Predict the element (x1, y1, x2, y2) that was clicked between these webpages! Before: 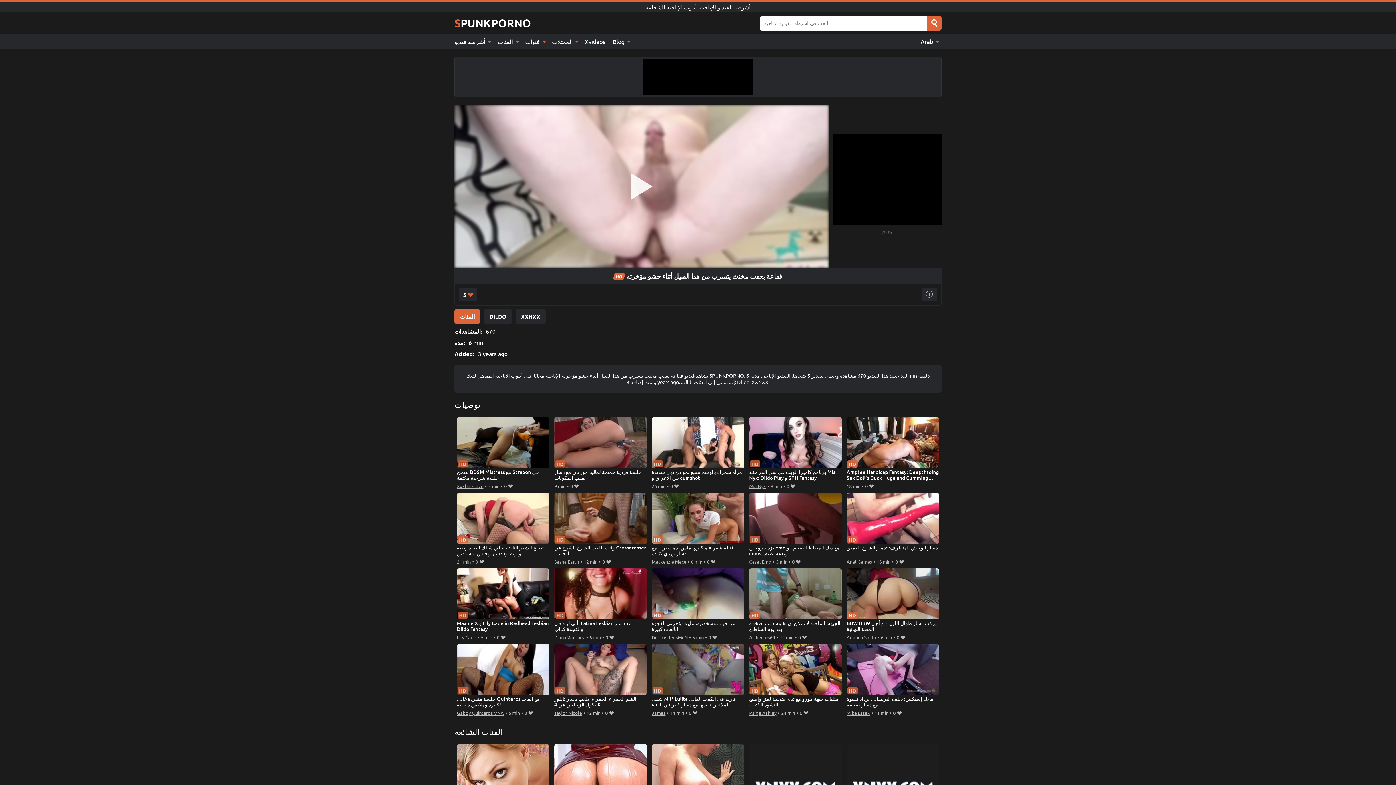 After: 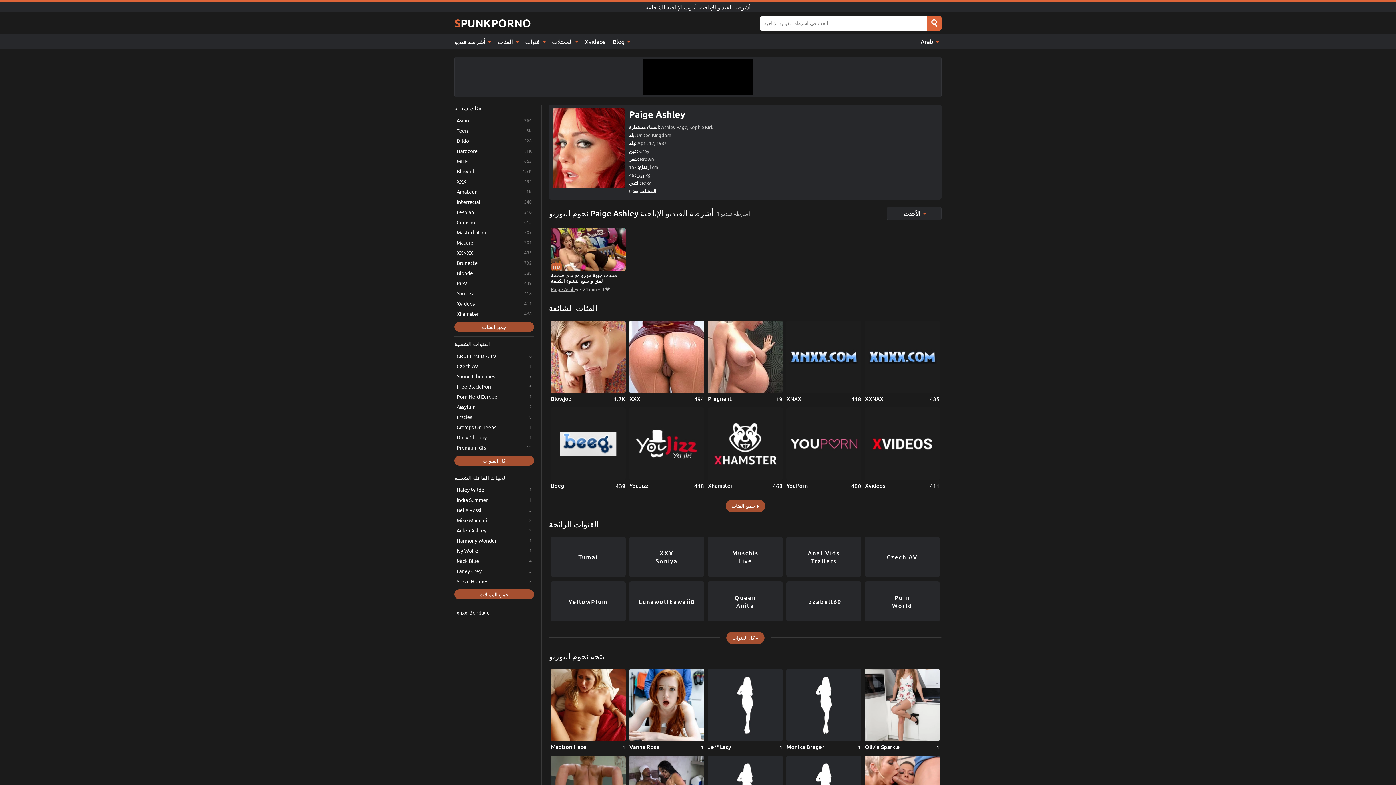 Action: label: Paige Ashley bbox: (749, 709, 776, 717)